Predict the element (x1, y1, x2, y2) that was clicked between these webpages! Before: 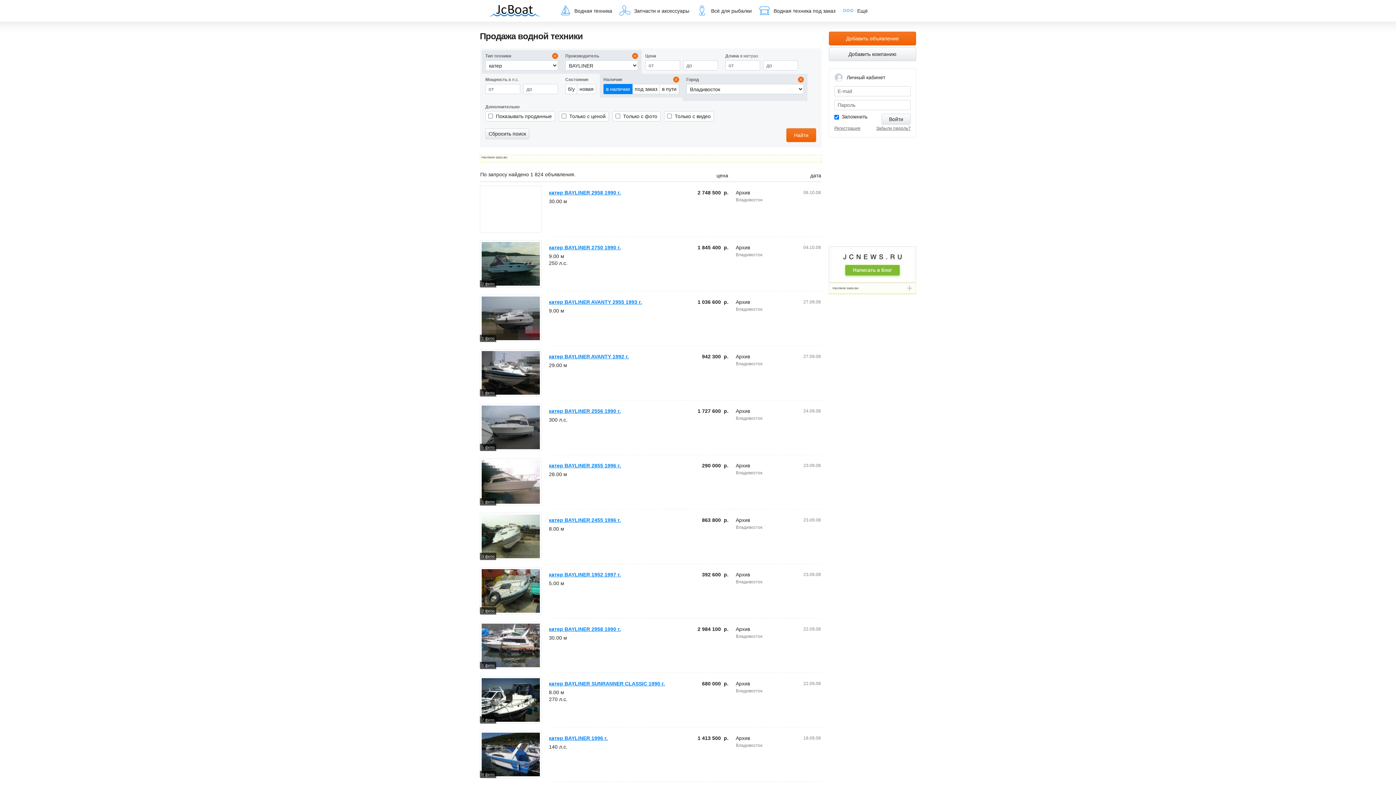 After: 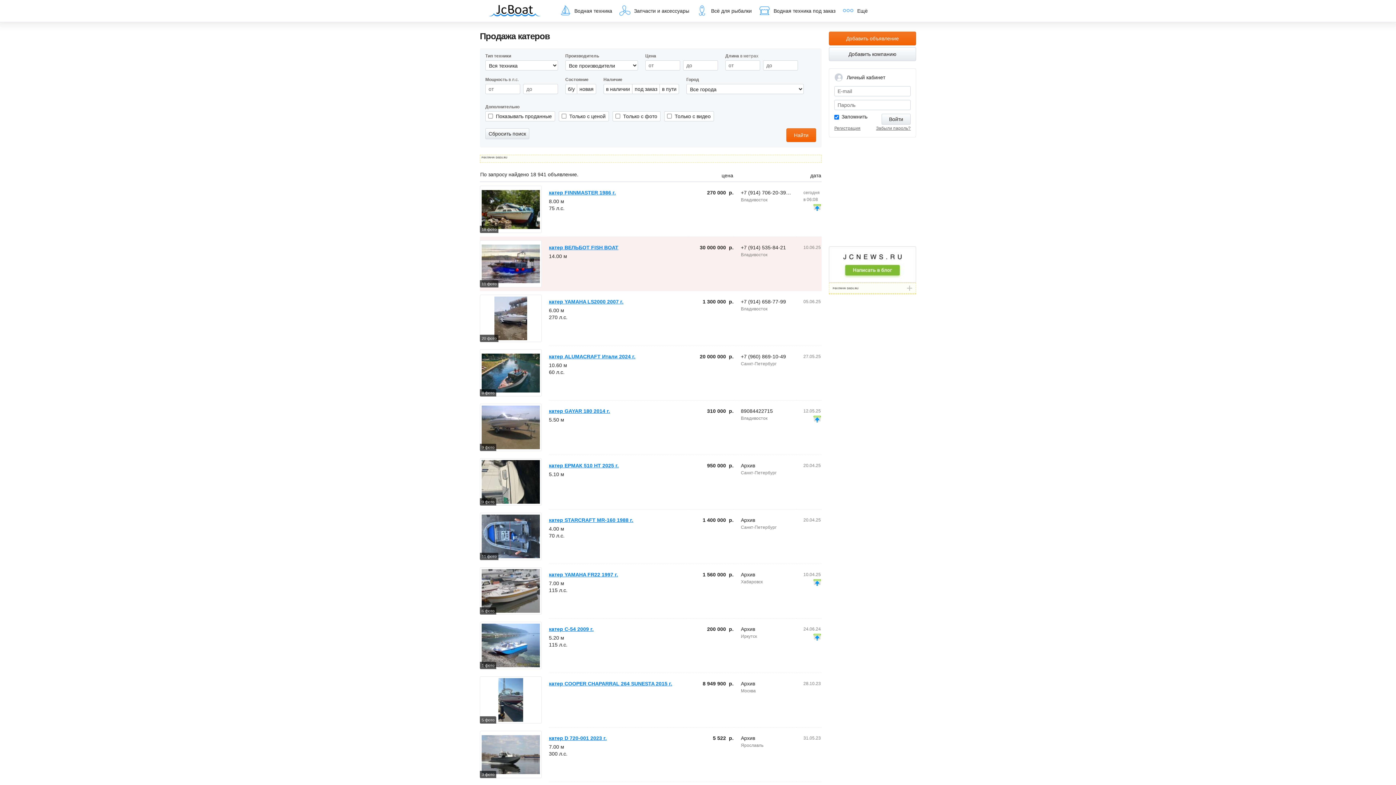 Action: label: Сбросить поиск bbox: (485, 128, 529, 139)